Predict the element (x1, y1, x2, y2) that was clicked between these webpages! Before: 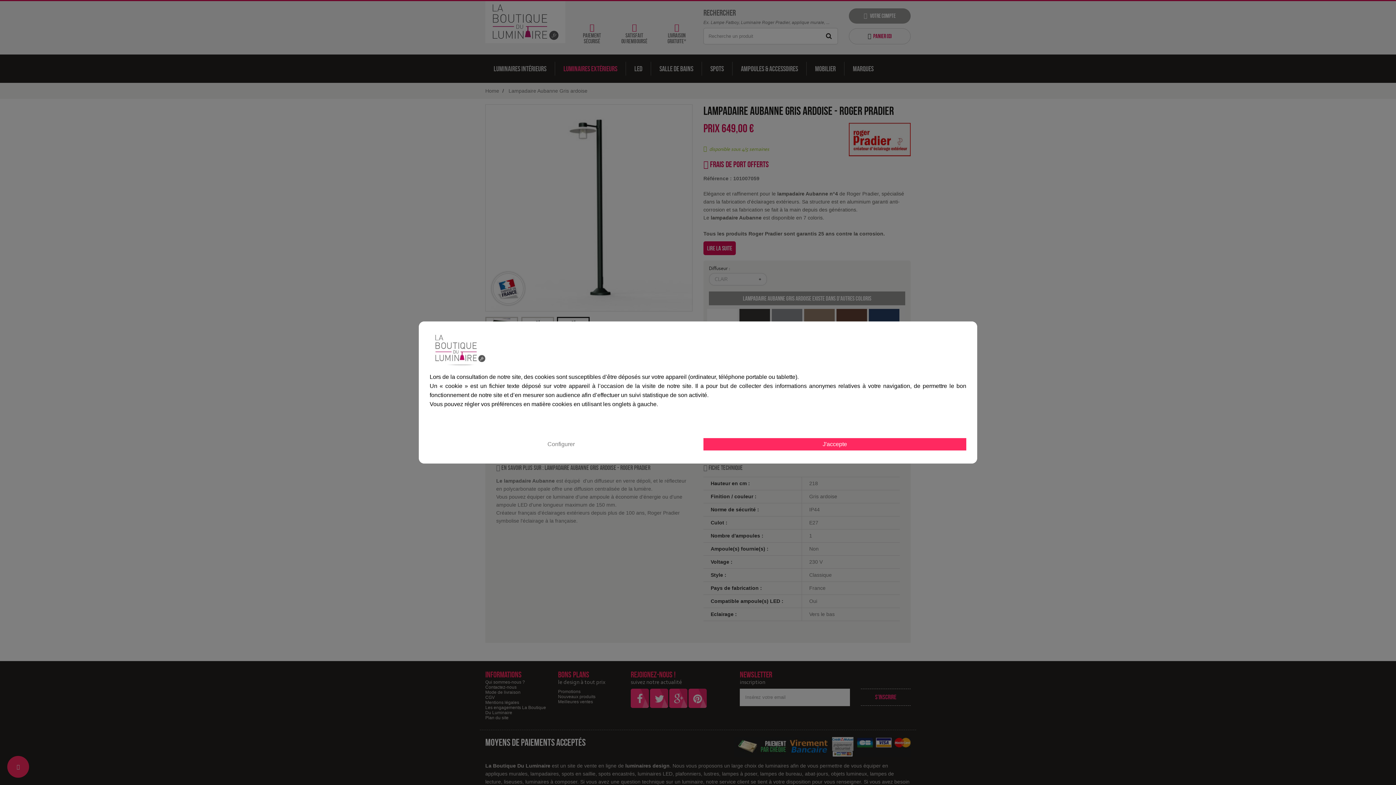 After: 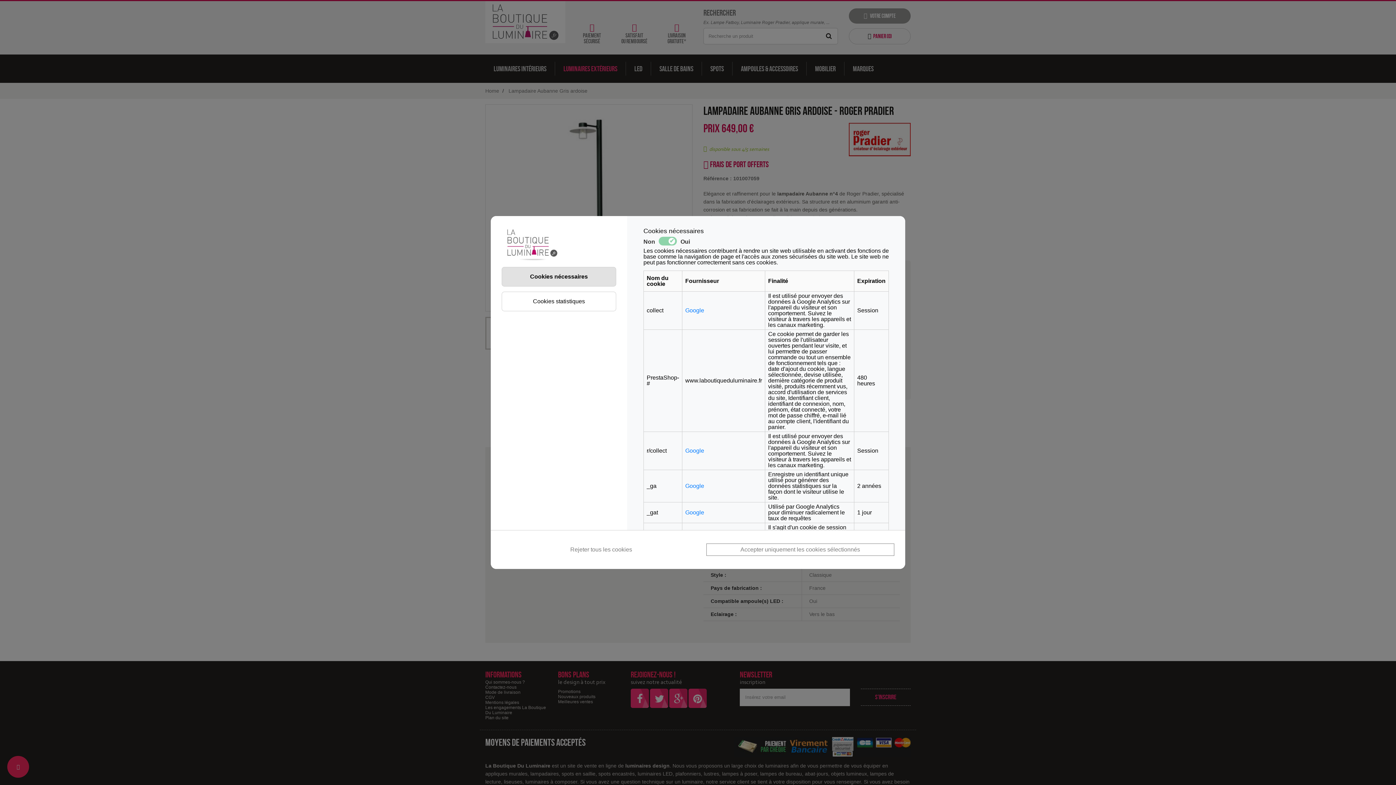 Action: label: Configurer bbox: (429, 438, 692, 450)